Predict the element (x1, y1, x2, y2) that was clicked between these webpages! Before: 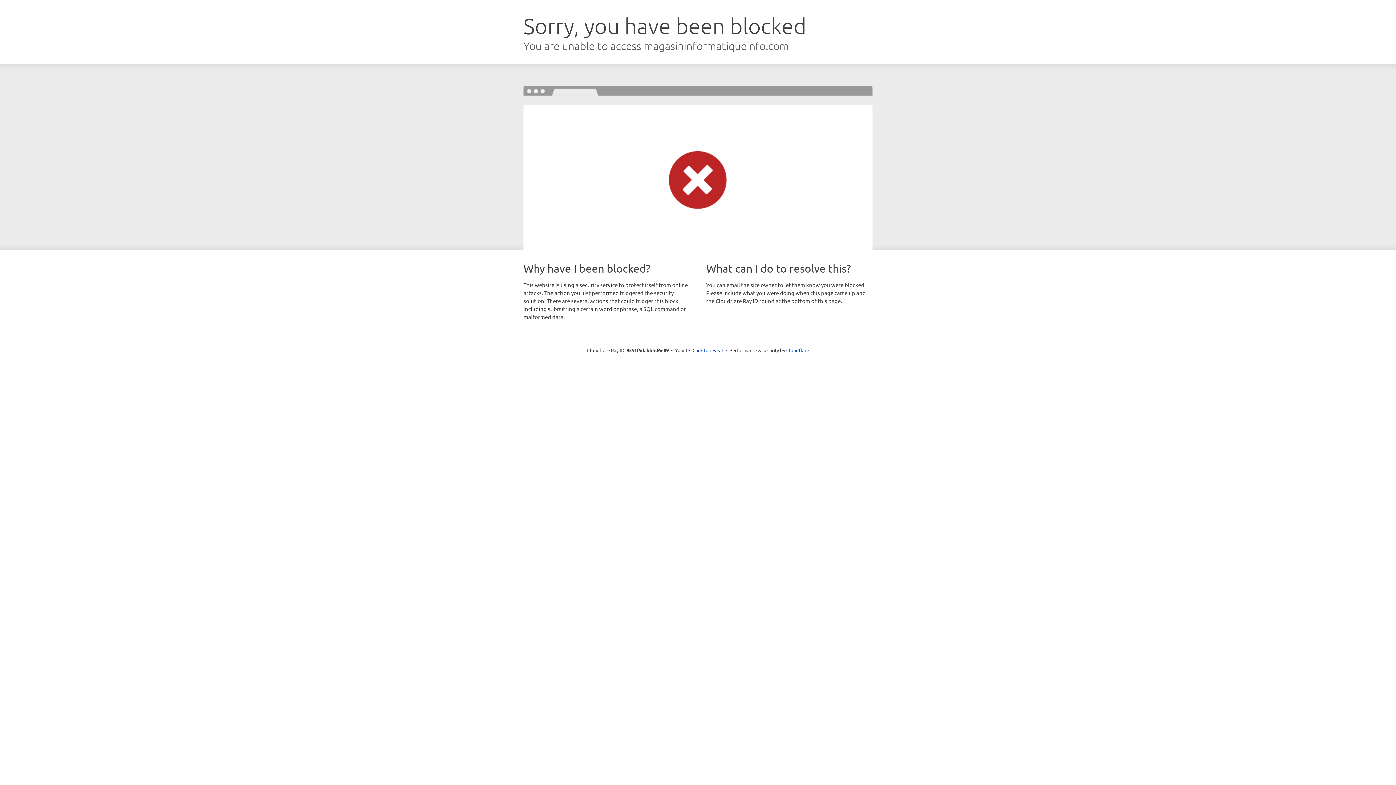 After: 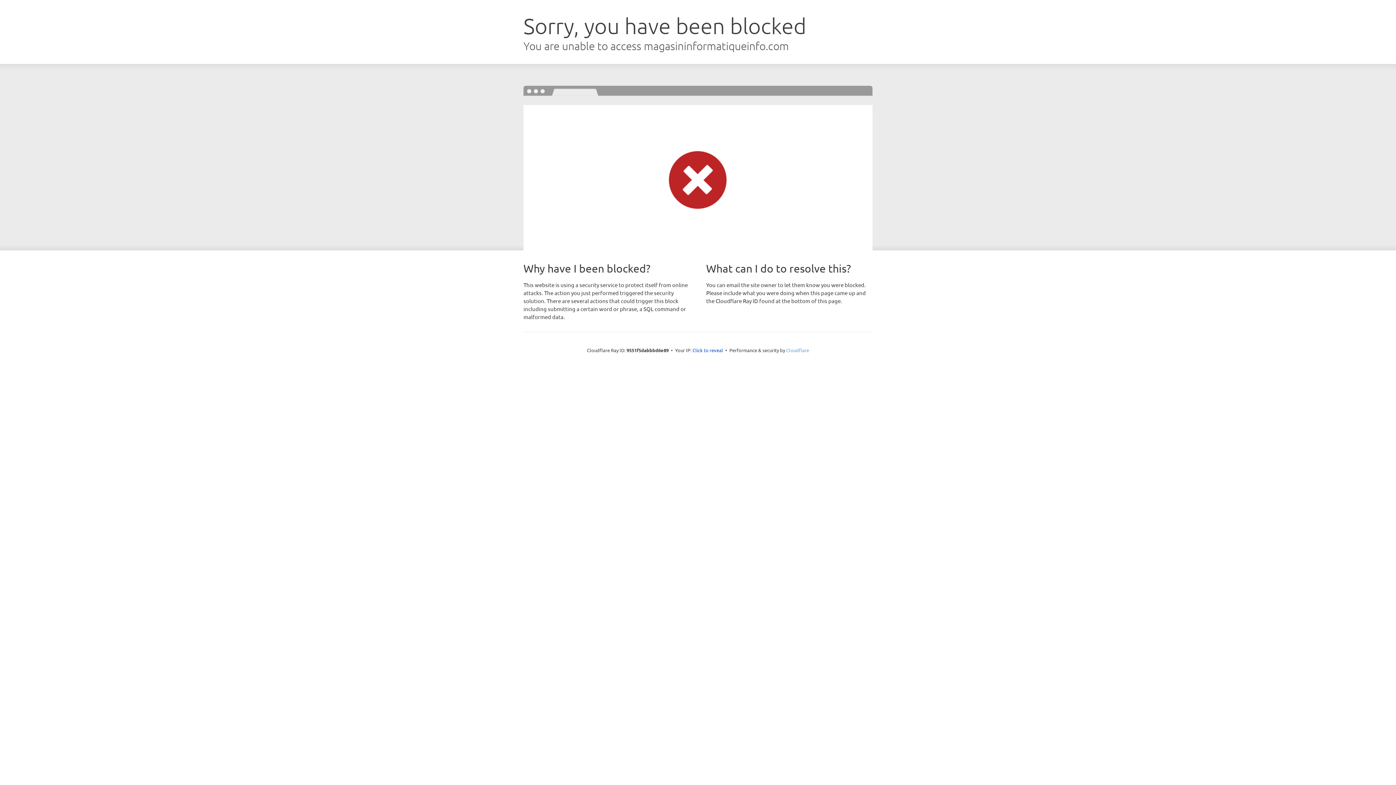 Action: label: Cloudflare bbox: (786, 347, 809, 353)